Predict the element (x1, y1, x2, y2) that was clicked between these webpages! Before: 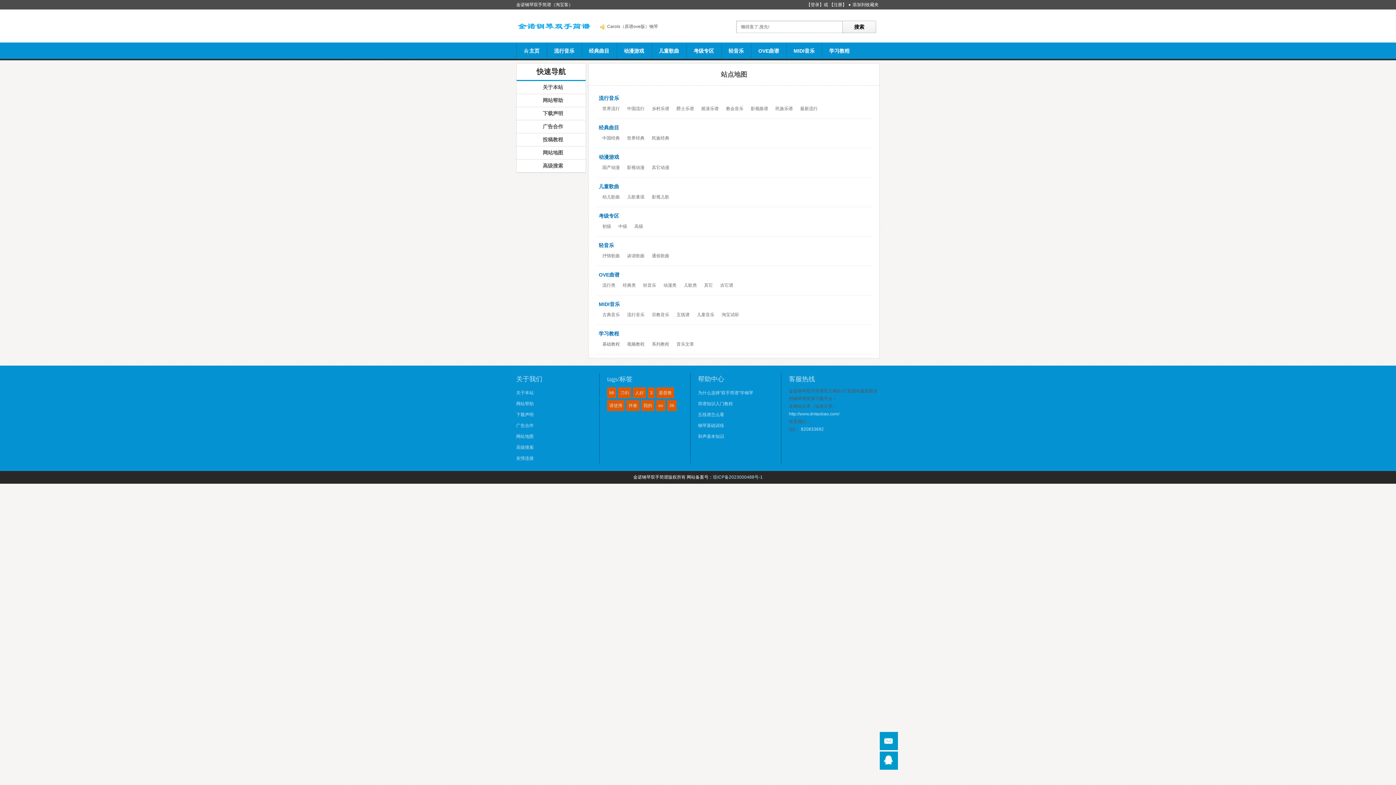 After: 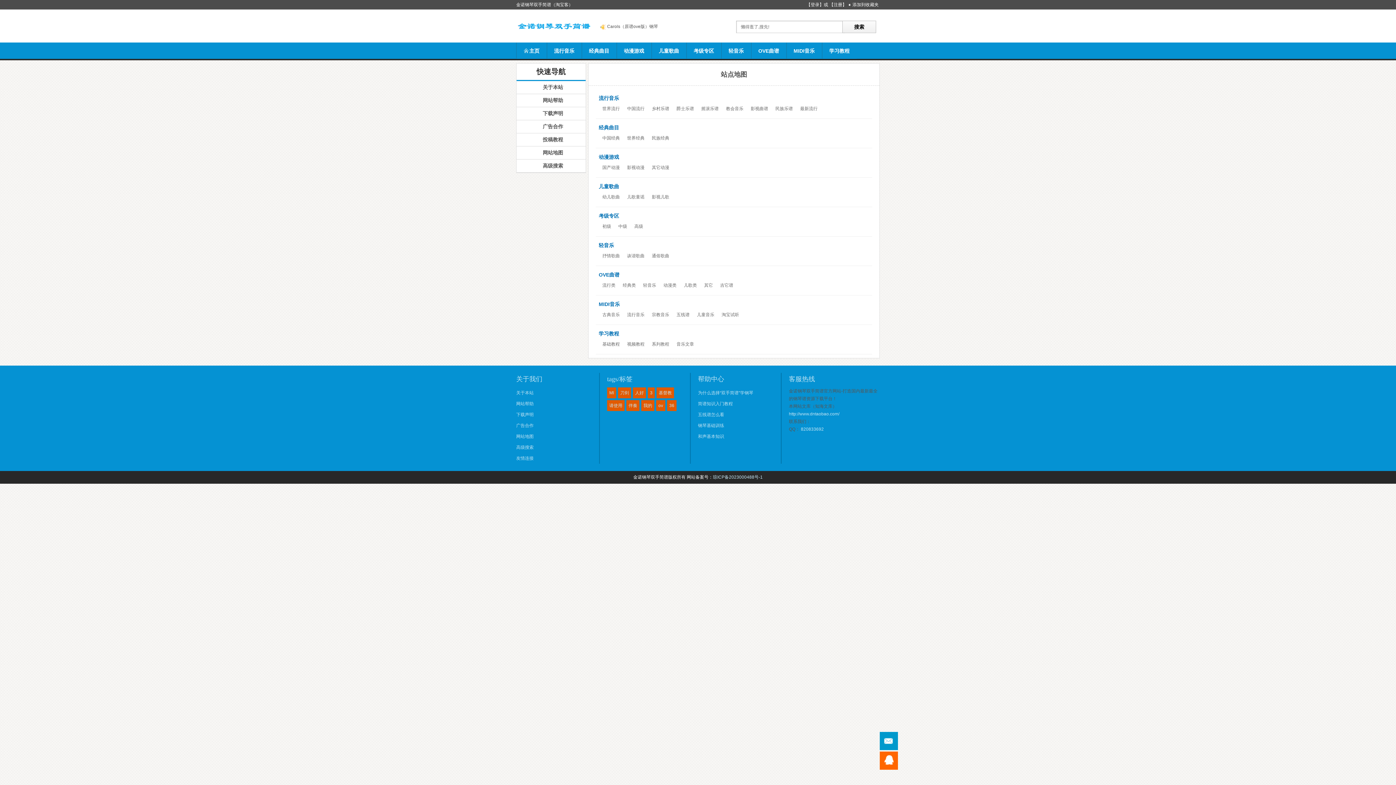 Action: bbox: (880, 752, 898, 770)